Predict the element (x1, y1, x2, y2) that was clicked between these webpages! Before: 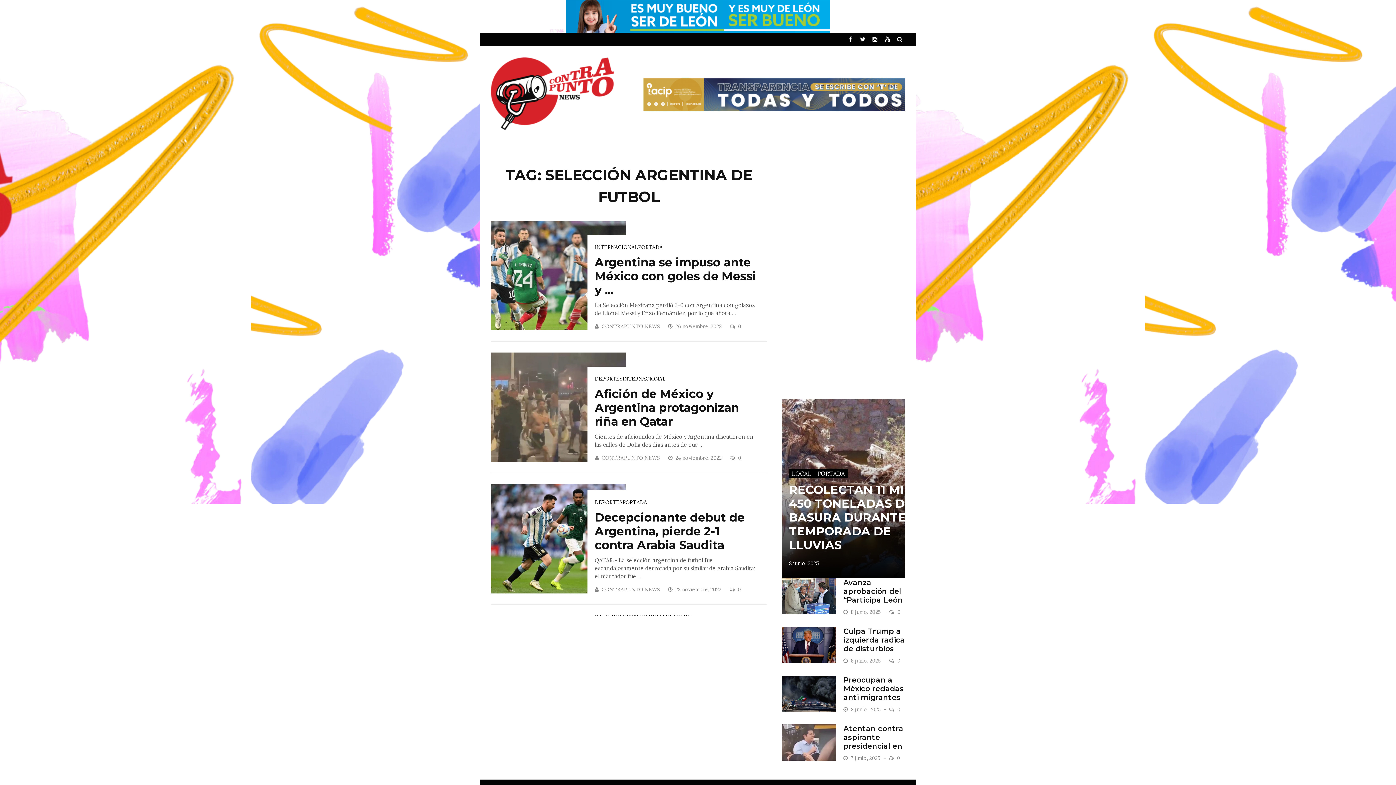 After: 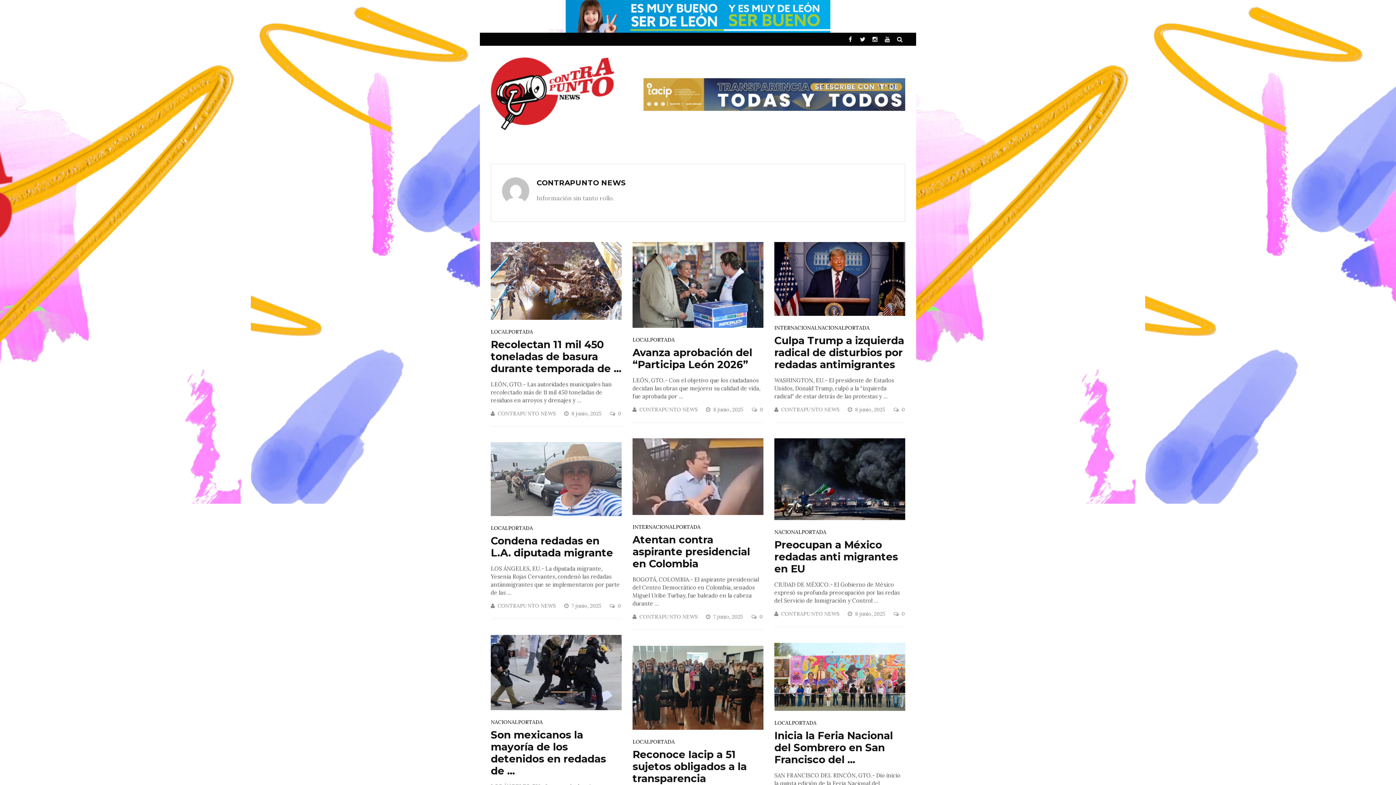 Action: bbox: (601, 323, 660, 329) label: CONTRAPUNTO NEWS